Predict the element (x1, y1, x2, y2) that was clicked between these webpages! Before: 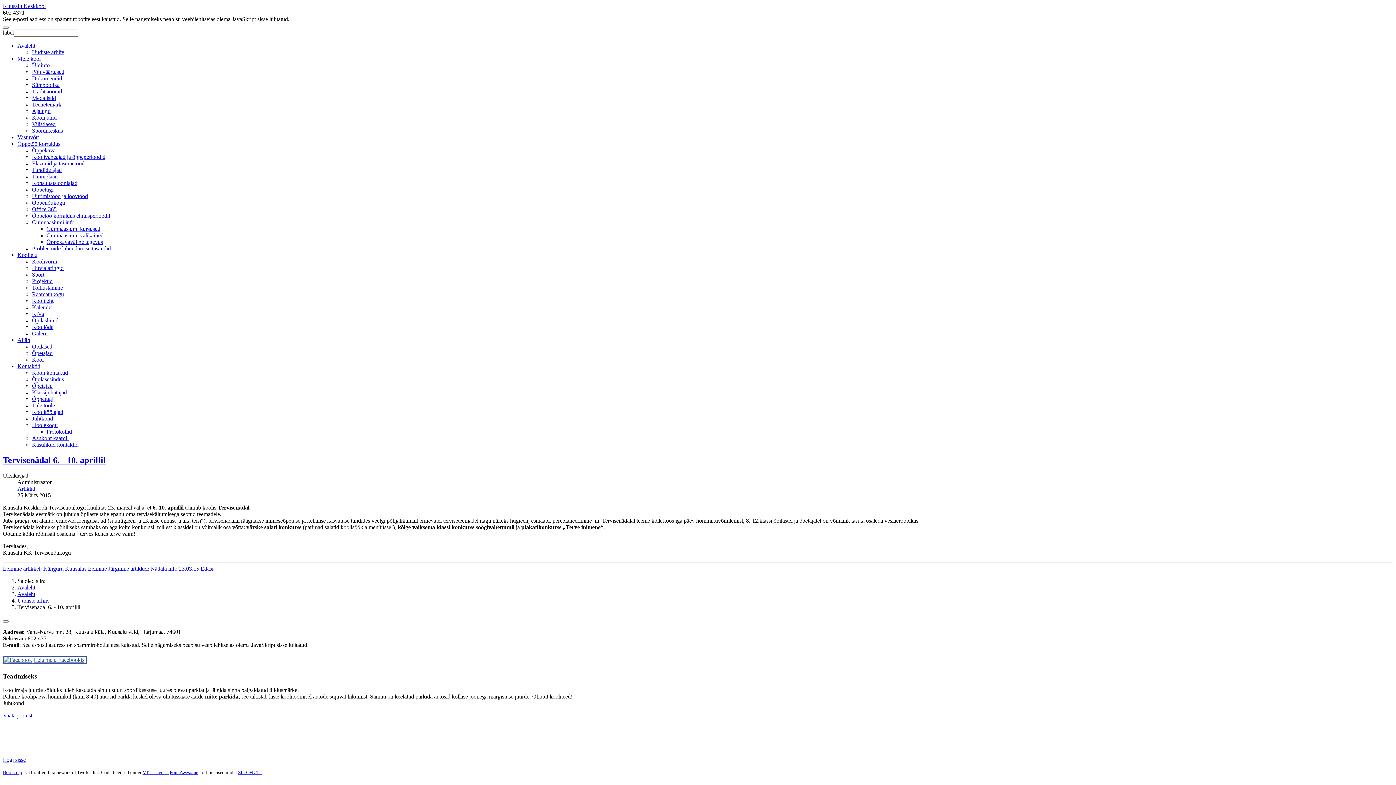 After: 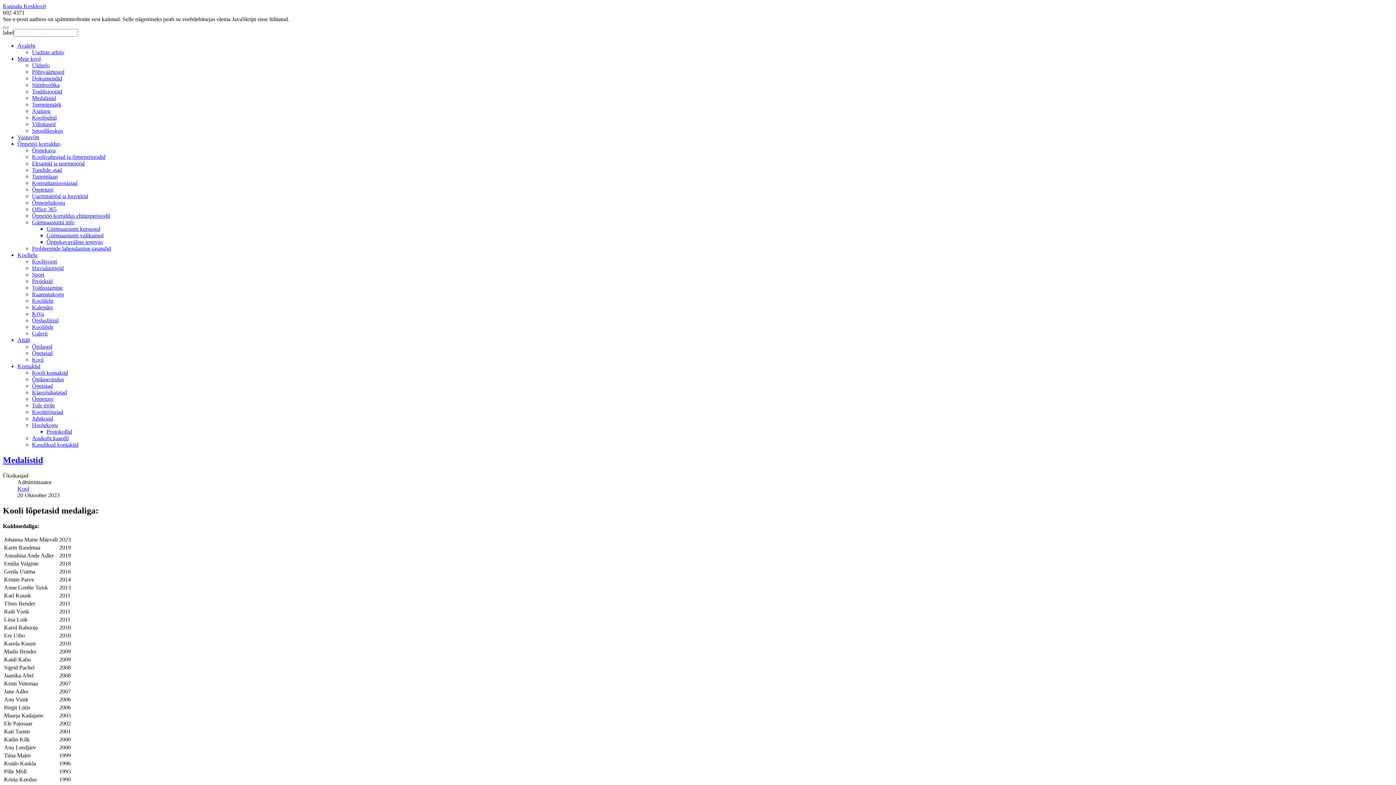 Action: bbox: (32, 94, 56, 101) label: Medalistid